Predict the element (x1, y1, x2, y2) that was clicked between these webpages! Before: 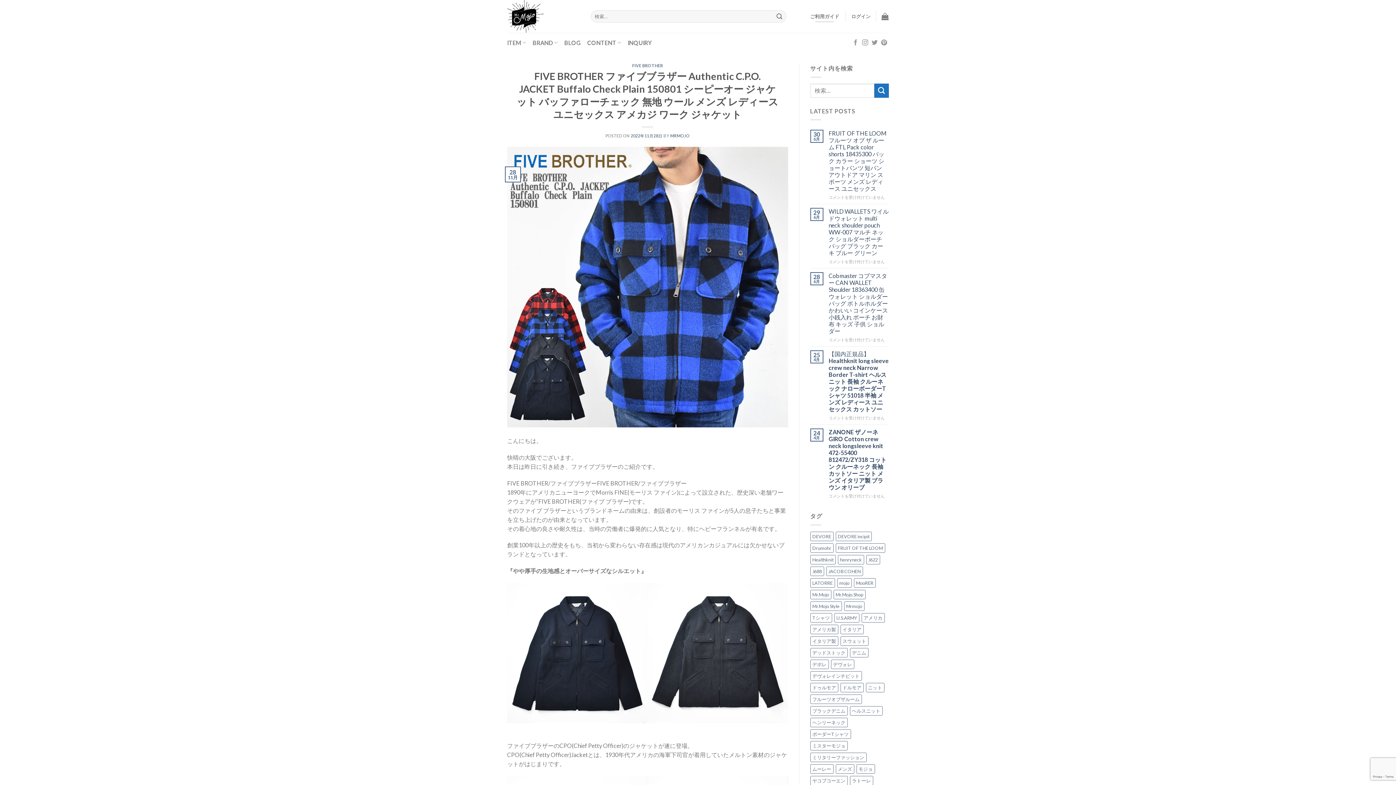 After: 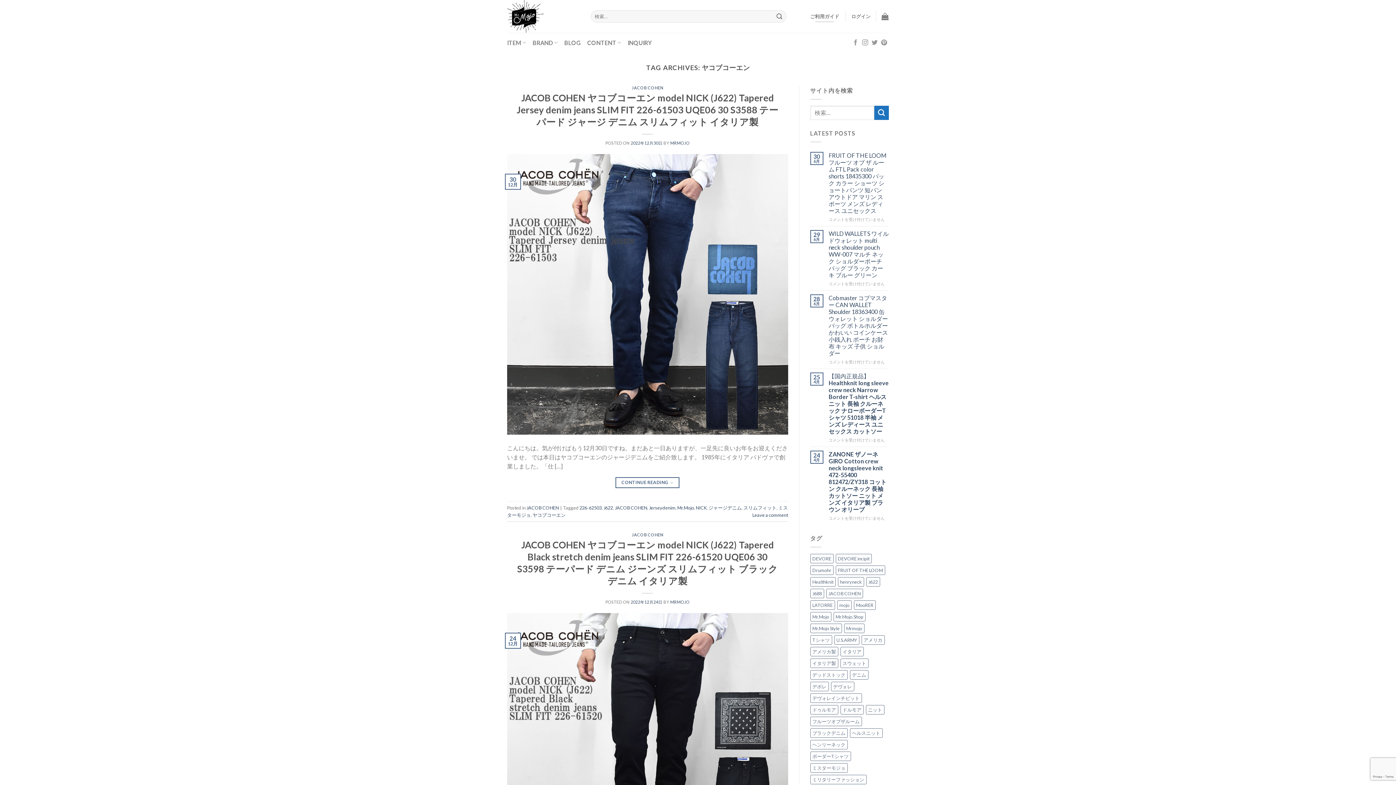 Action: label: ヤコブコーエン (79個の項目) bbox: (810, 776, 847, 785)